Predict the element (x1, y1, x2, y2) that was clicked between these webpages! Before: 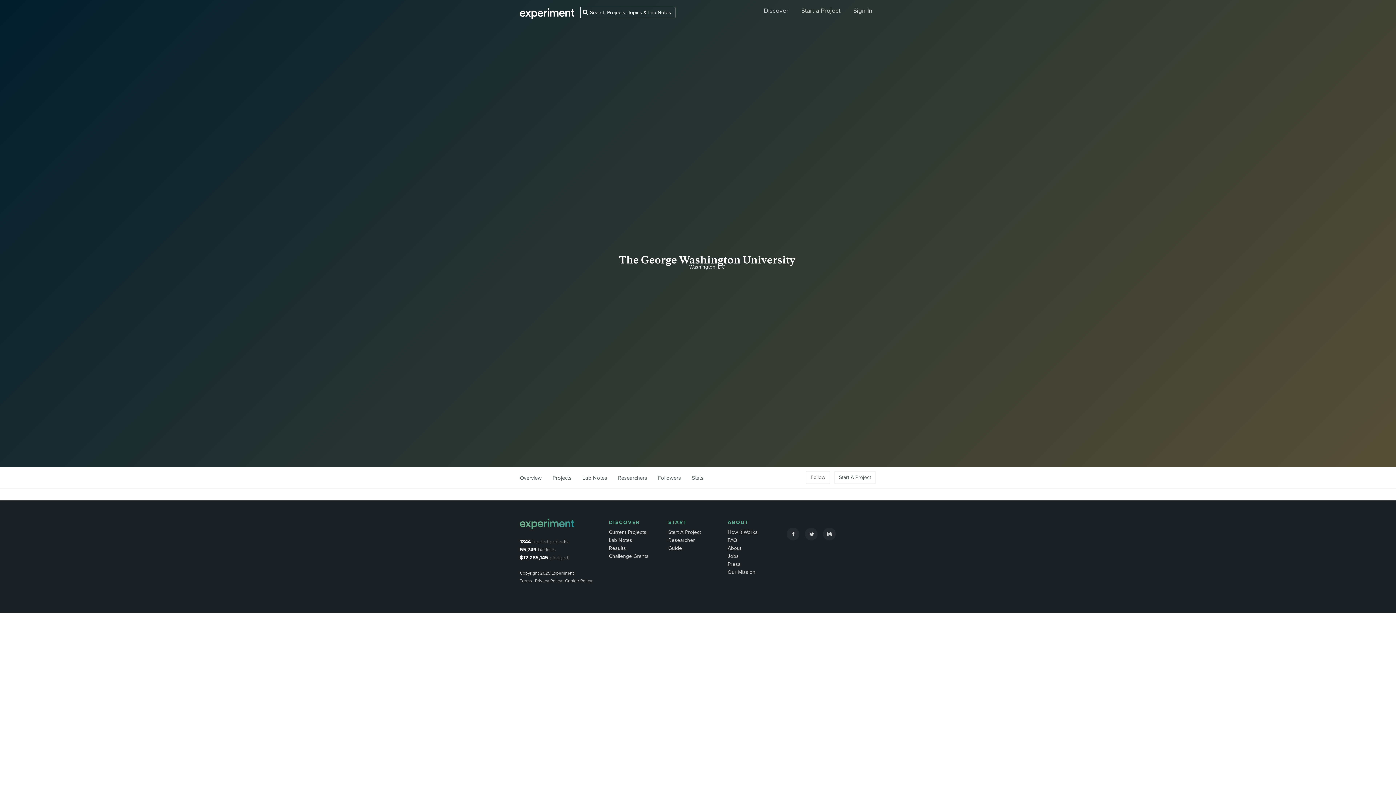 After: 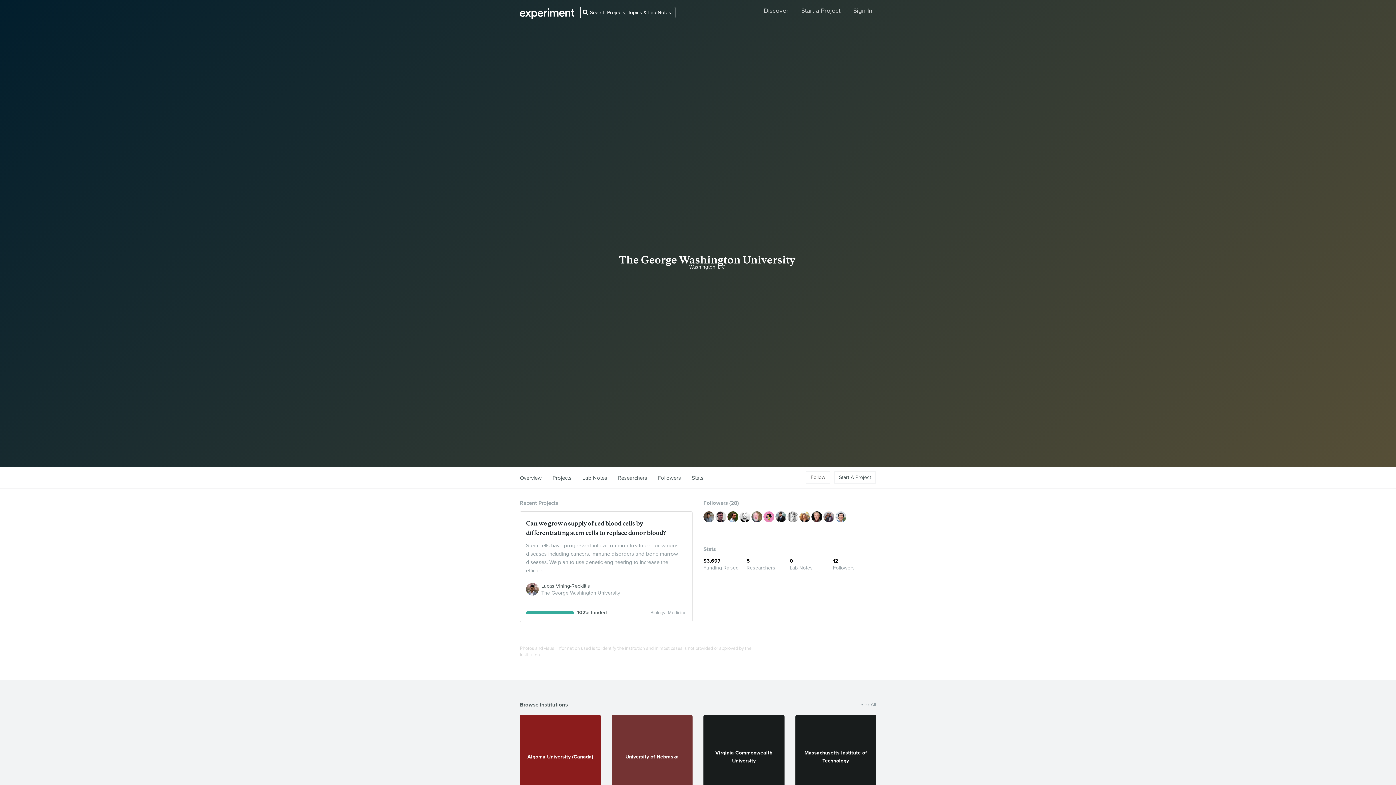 Action: bbox: (520, 474, 541, 481) label: Overview